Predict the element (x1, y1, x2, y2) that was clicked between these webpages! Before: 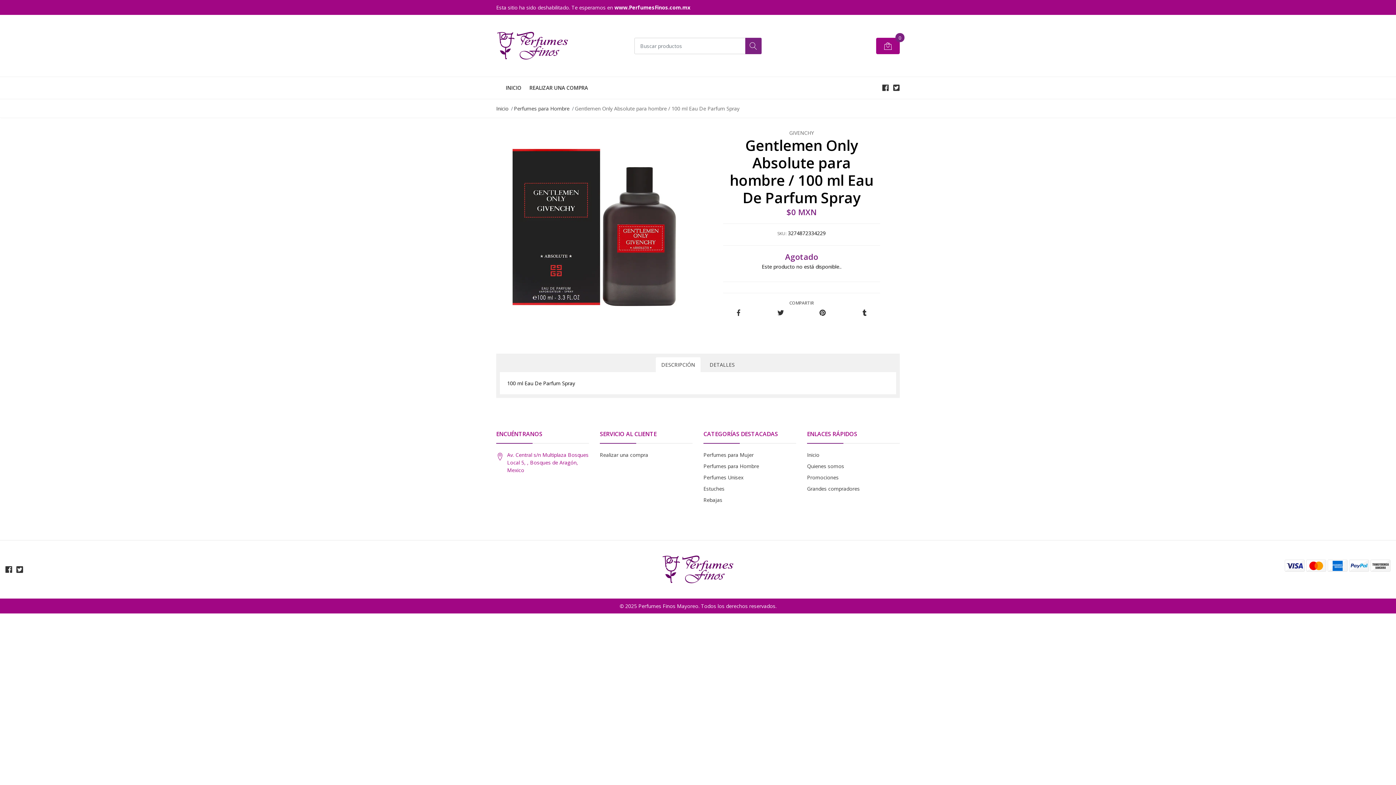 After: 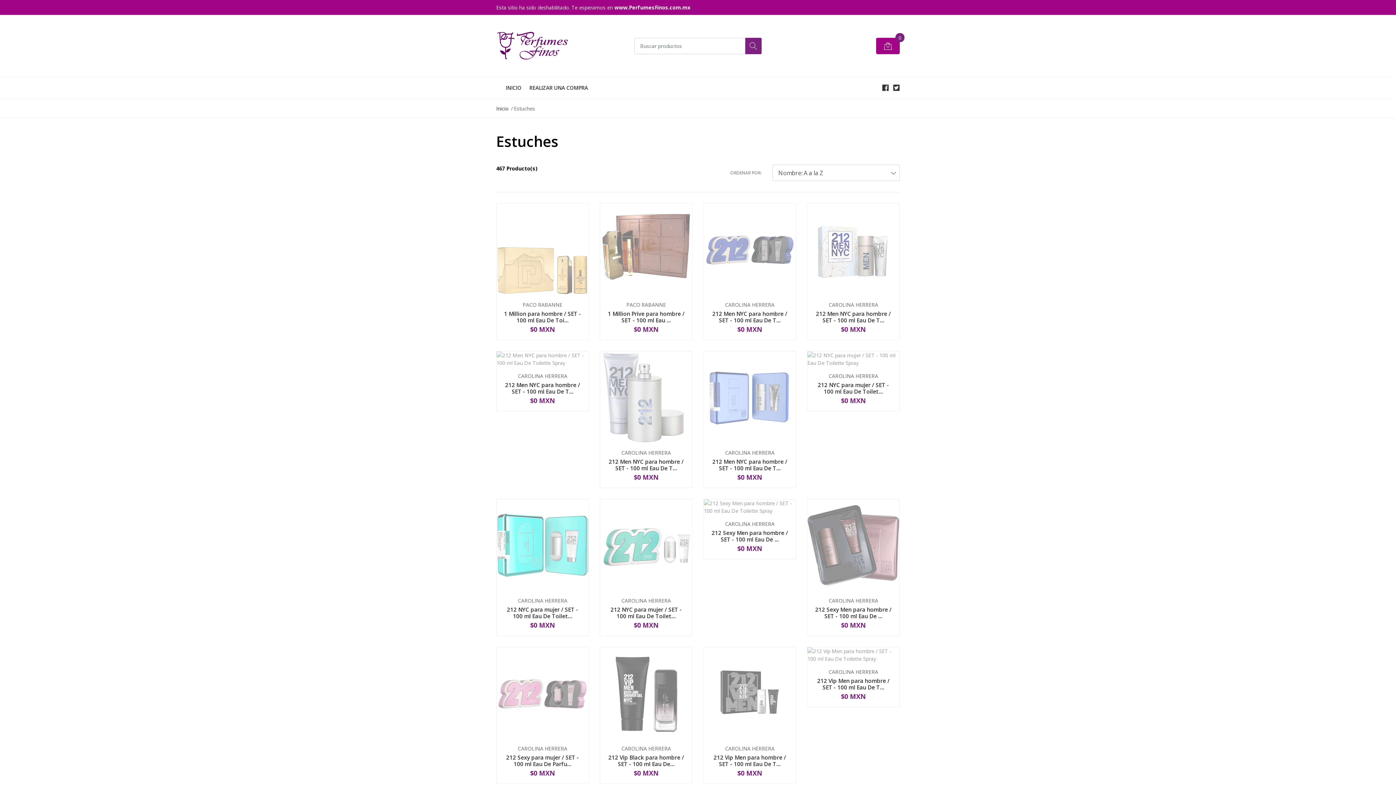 Action: label: Estuches bbox: (703, 485, 724, 492)